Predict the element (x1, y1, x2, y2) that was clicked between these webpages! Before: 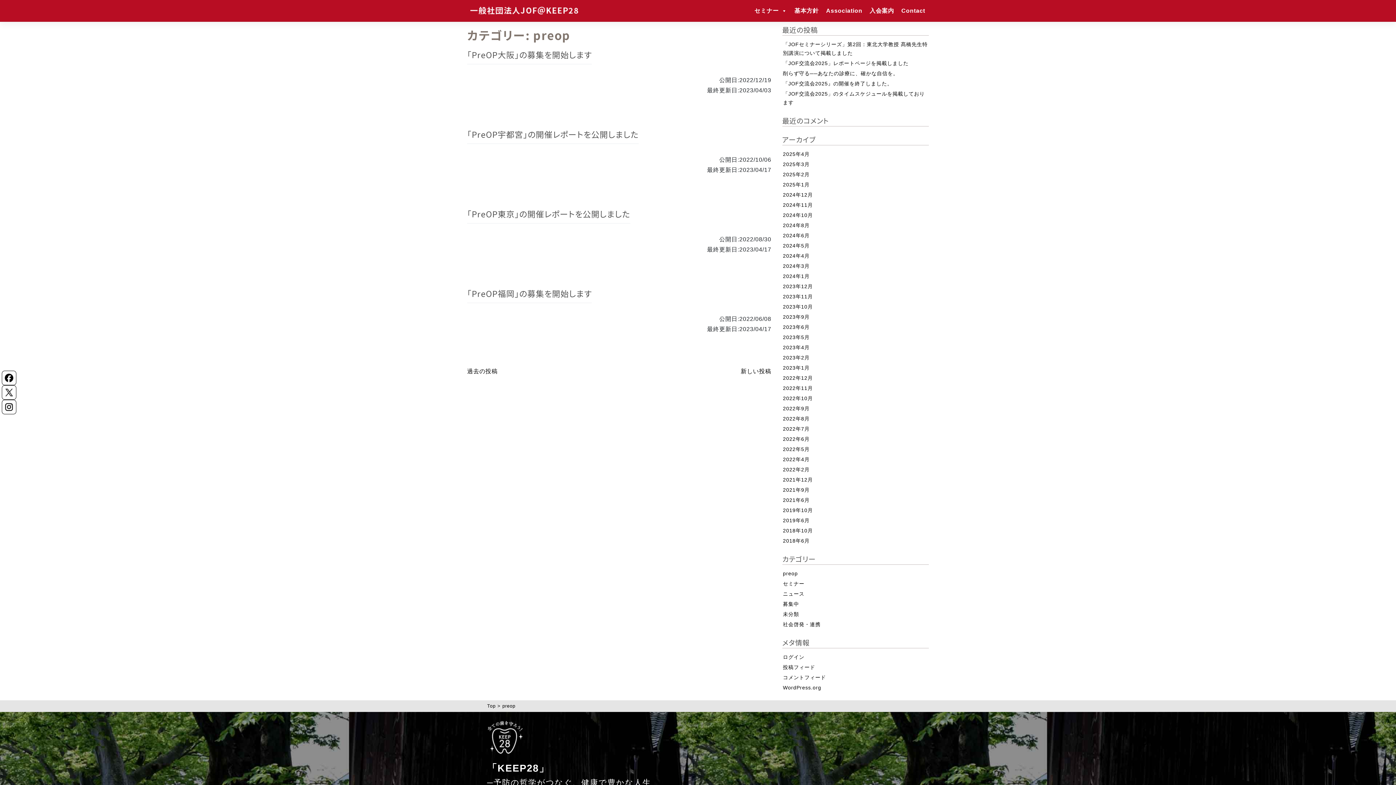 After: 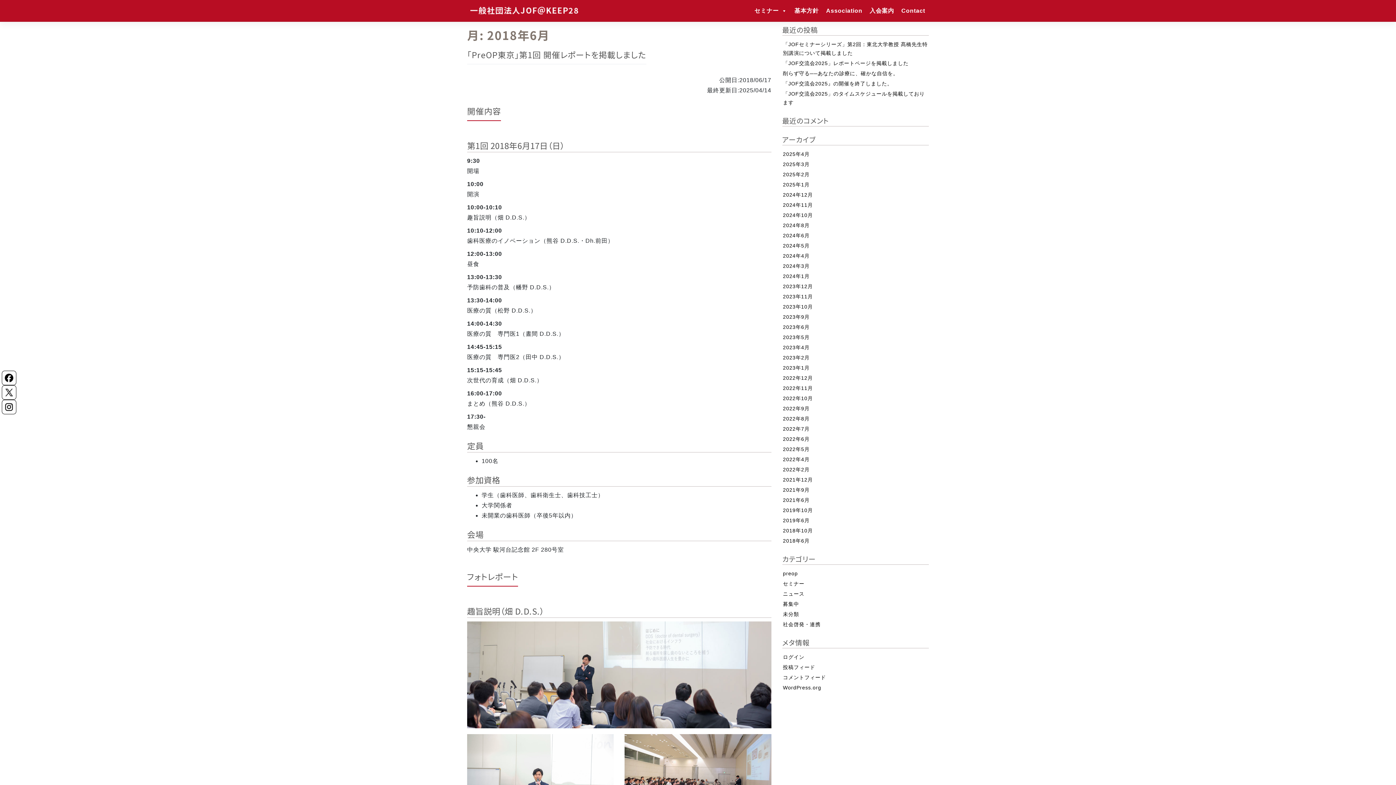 Action: label: 2018年6月 bbox: (782, 536, 929, 546)